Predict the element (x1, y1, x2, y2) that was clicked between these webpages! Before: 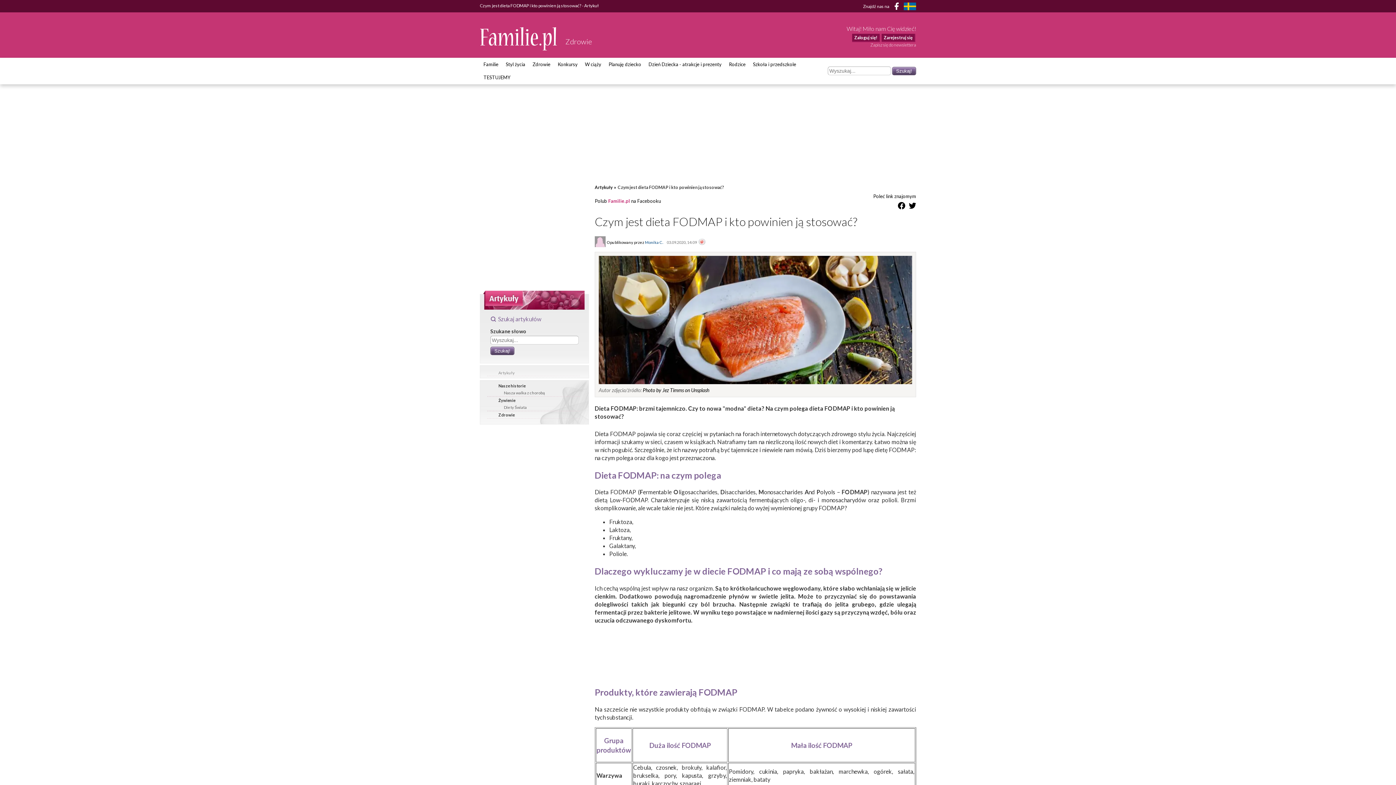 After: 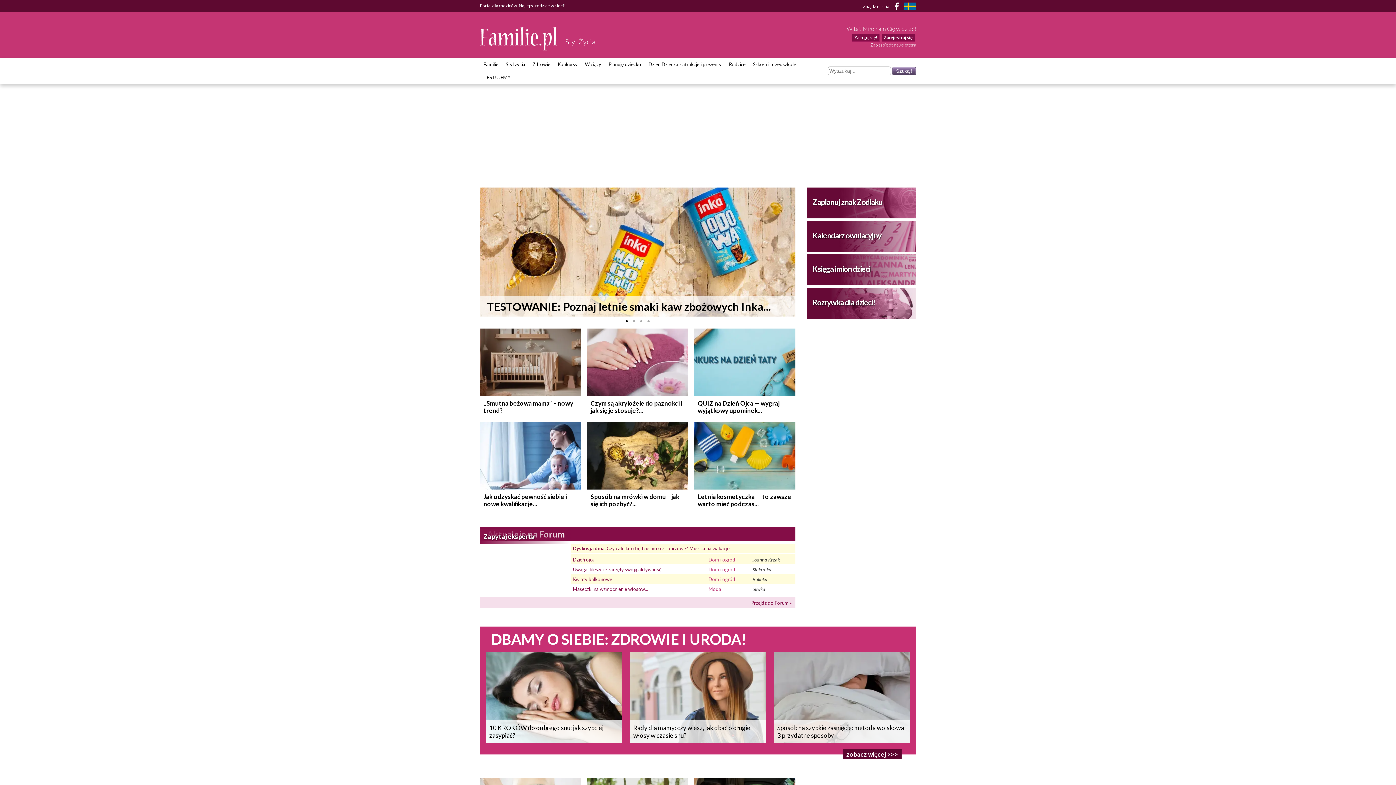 Action: bbox: (502, 57, 529, 70) label: Styl życia